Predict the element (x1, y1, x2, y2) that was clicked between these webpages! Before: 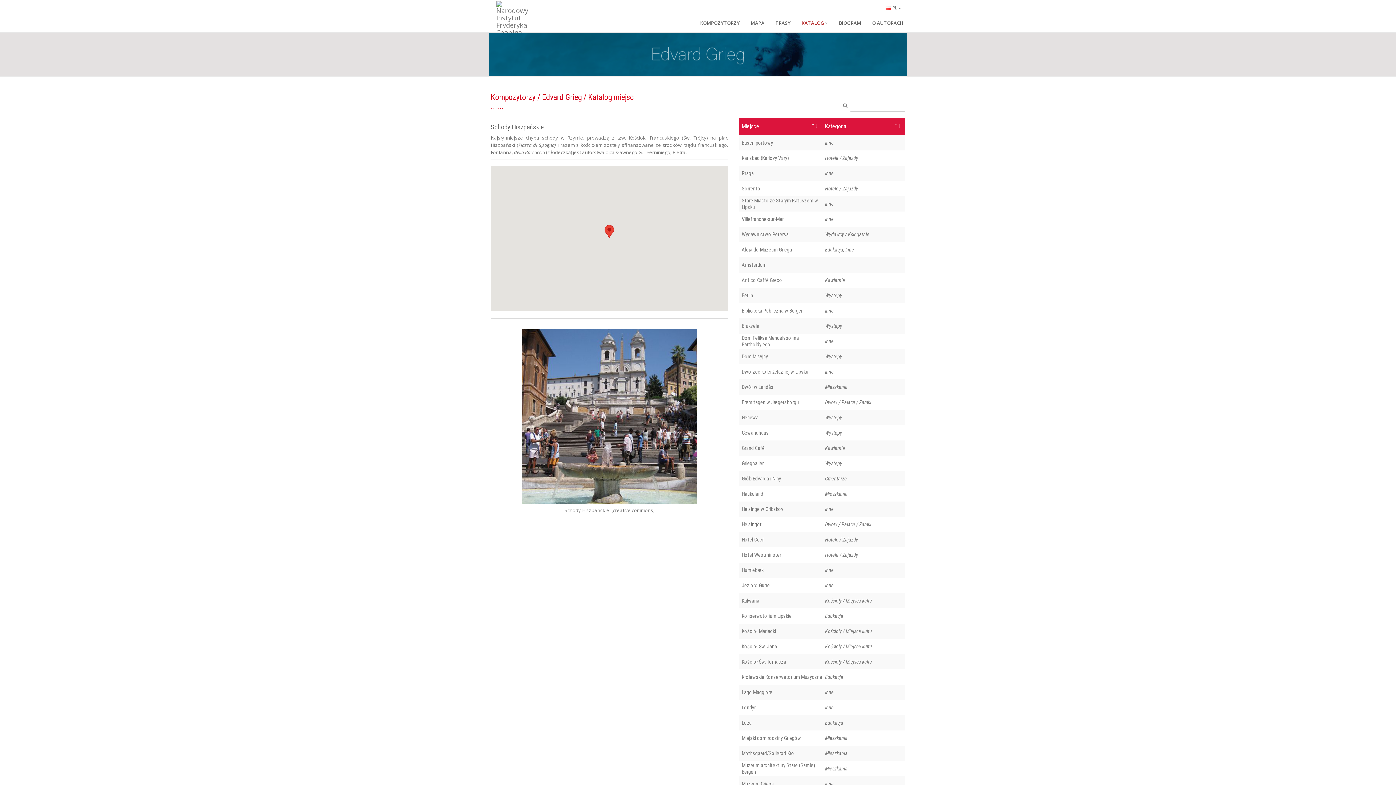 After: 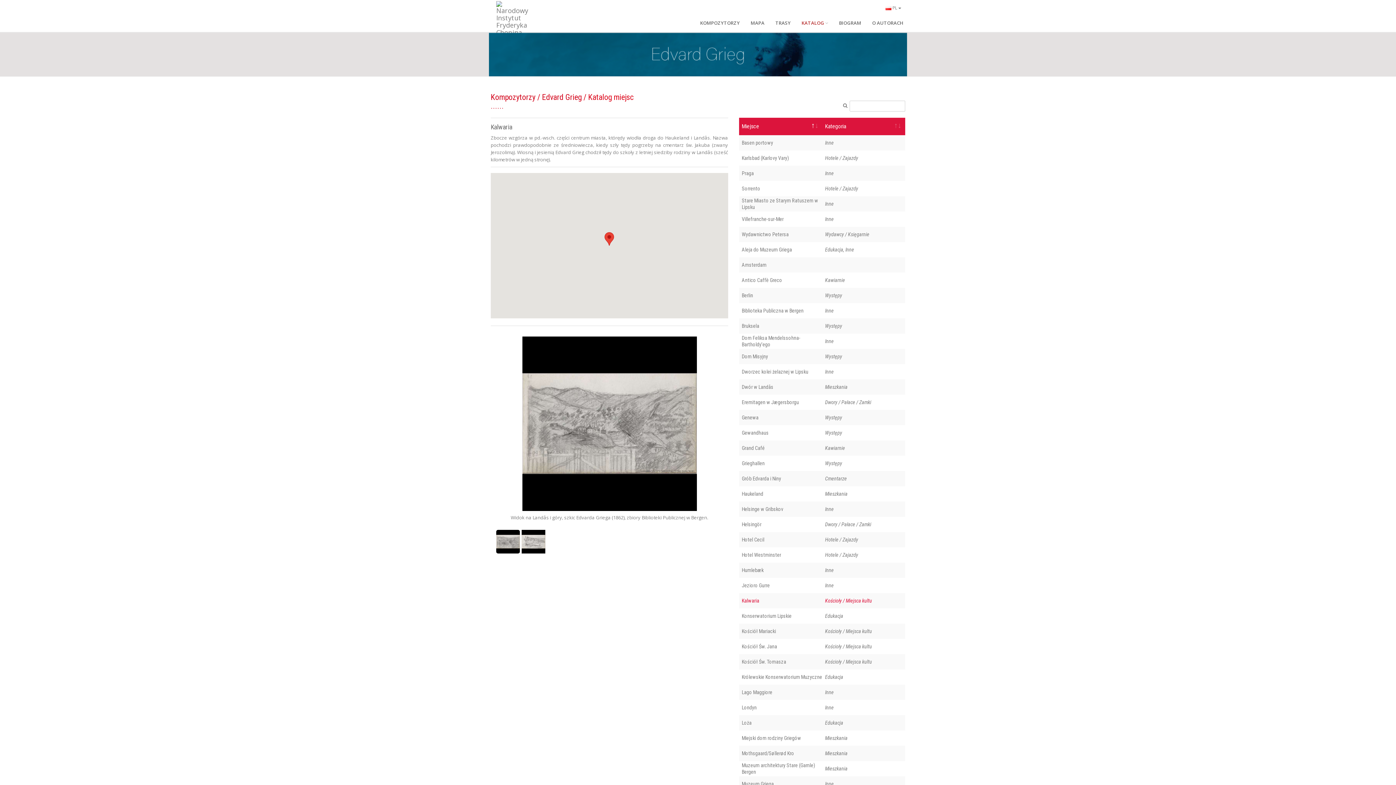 Action: bbox: (825, 597, 905, 604) label: Kościoły / Miejsca kultu